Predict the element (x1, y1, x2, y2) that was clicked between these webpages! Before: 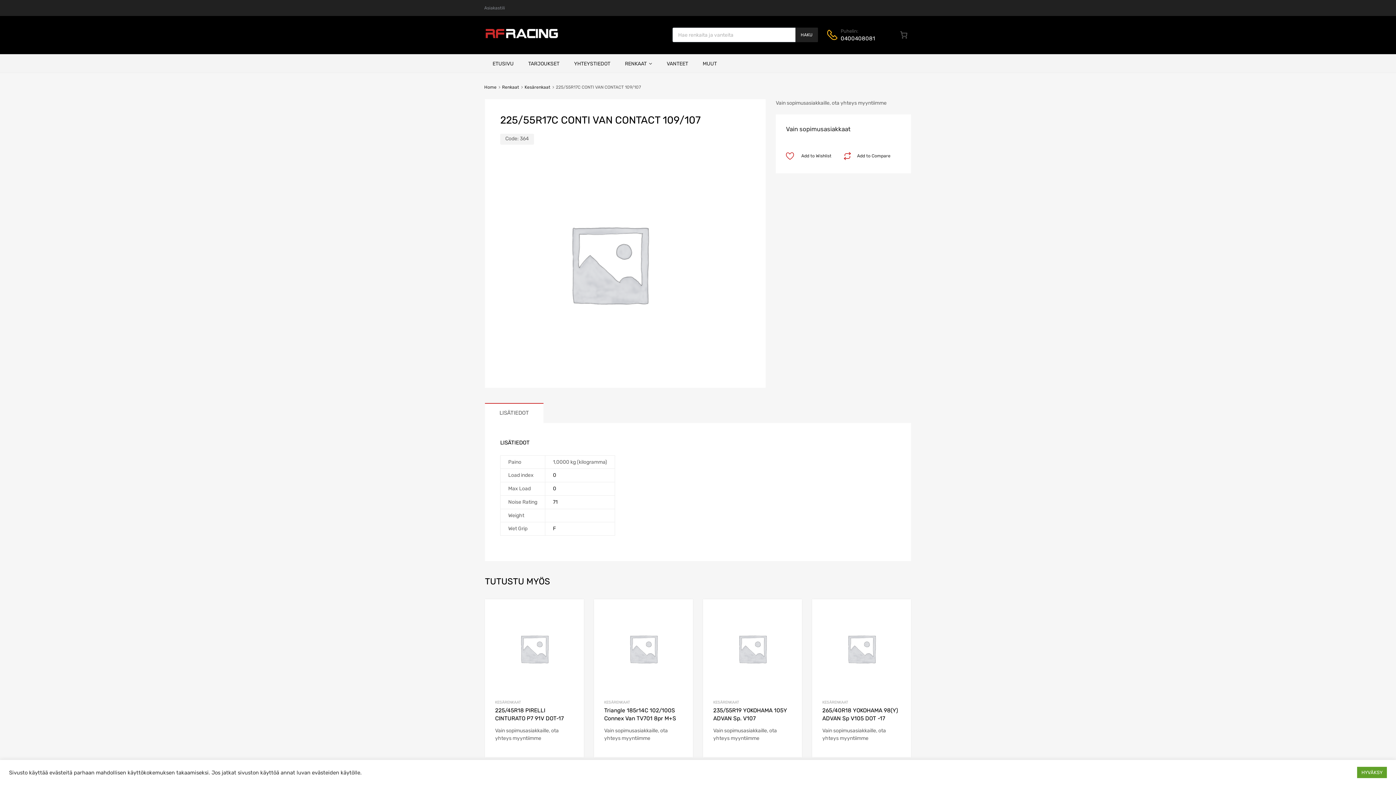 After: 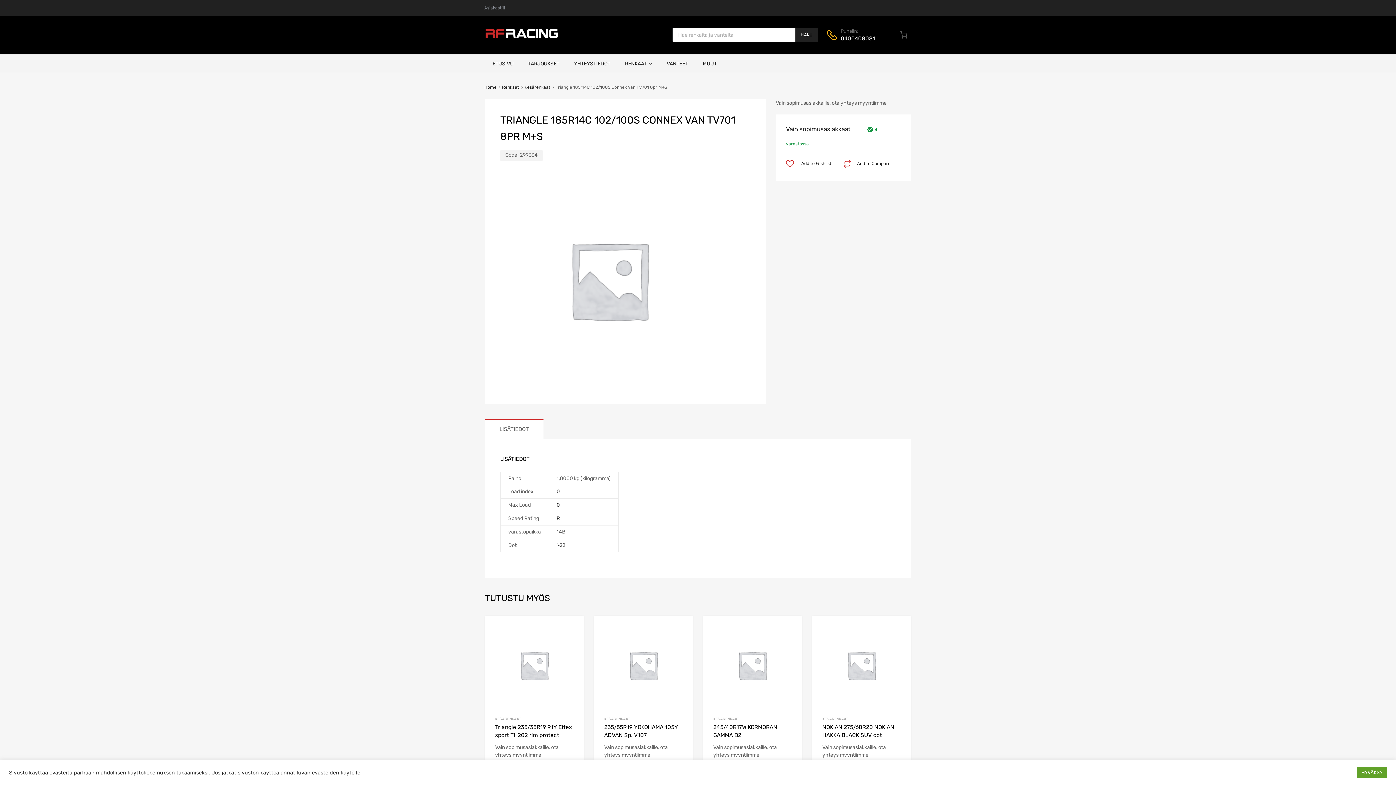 Action: bbox: (604, 609, 682, 688)